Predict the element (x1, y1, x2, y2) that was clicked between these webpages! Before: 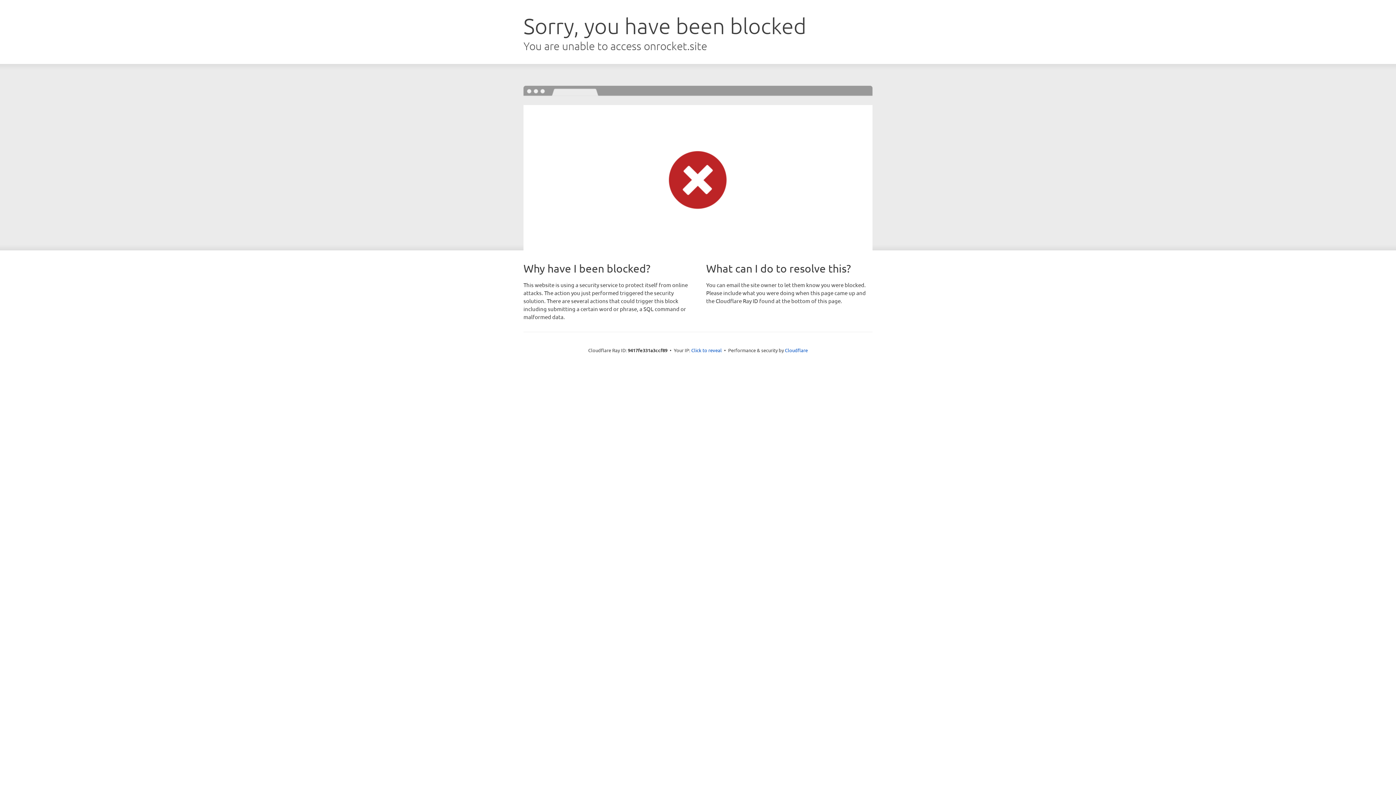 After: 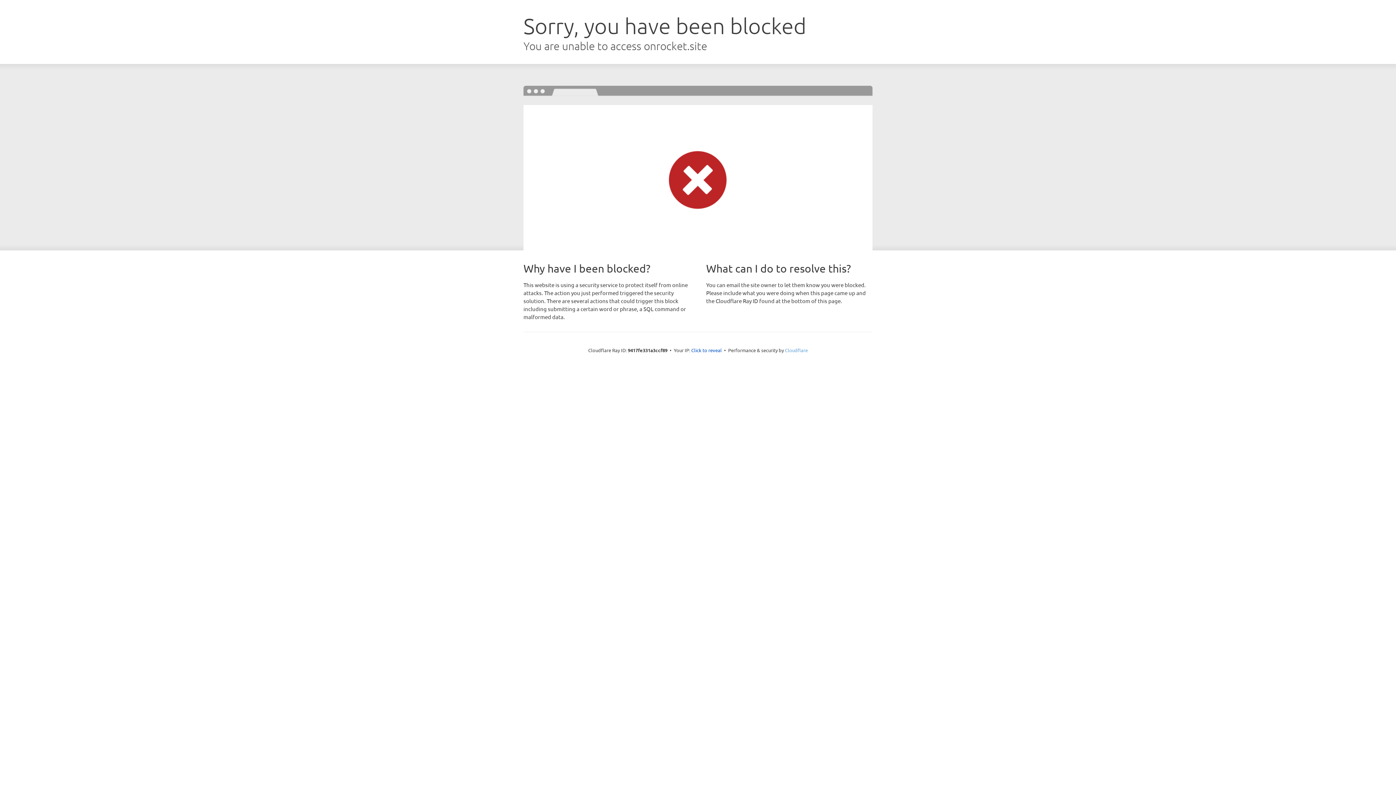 Action: bbox: (785, 347, 808, 353) label: Cloudflare